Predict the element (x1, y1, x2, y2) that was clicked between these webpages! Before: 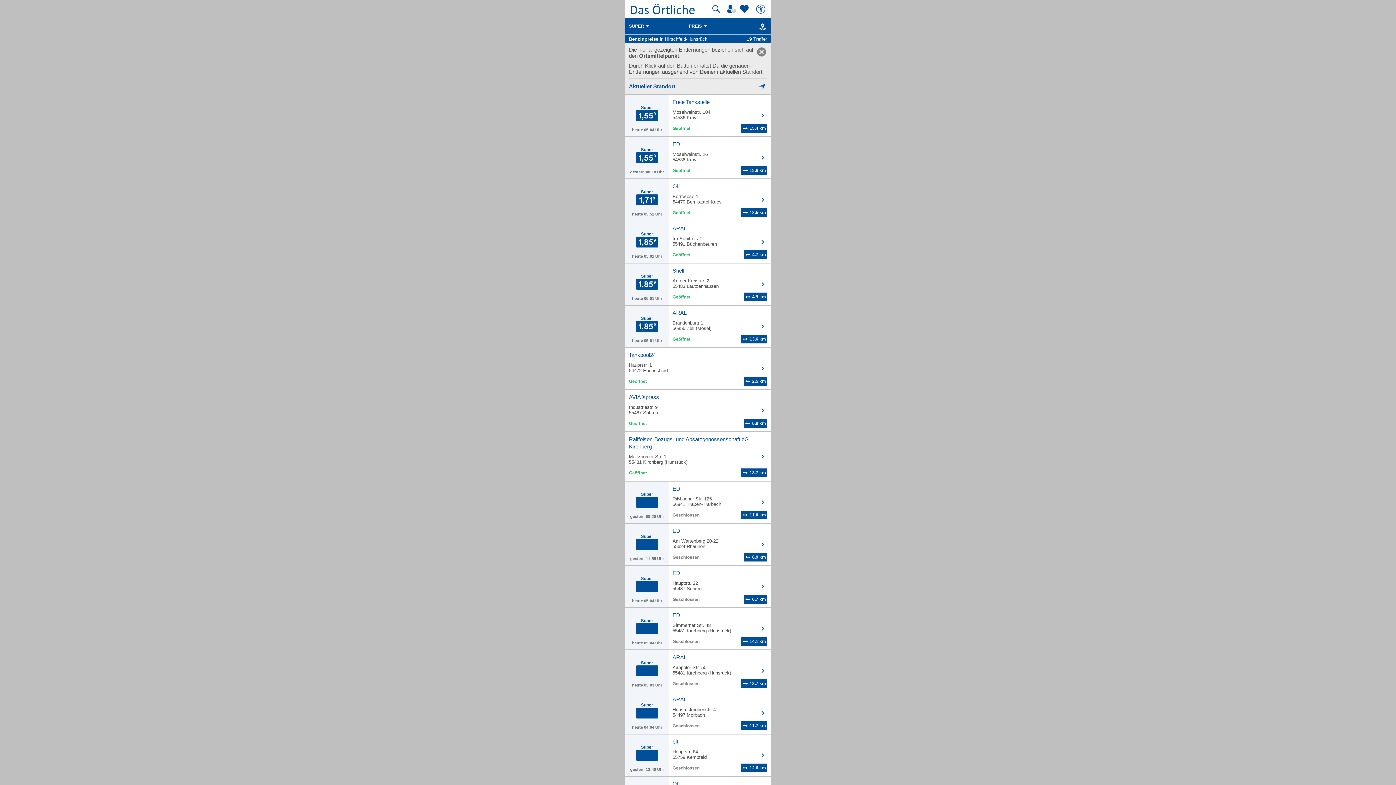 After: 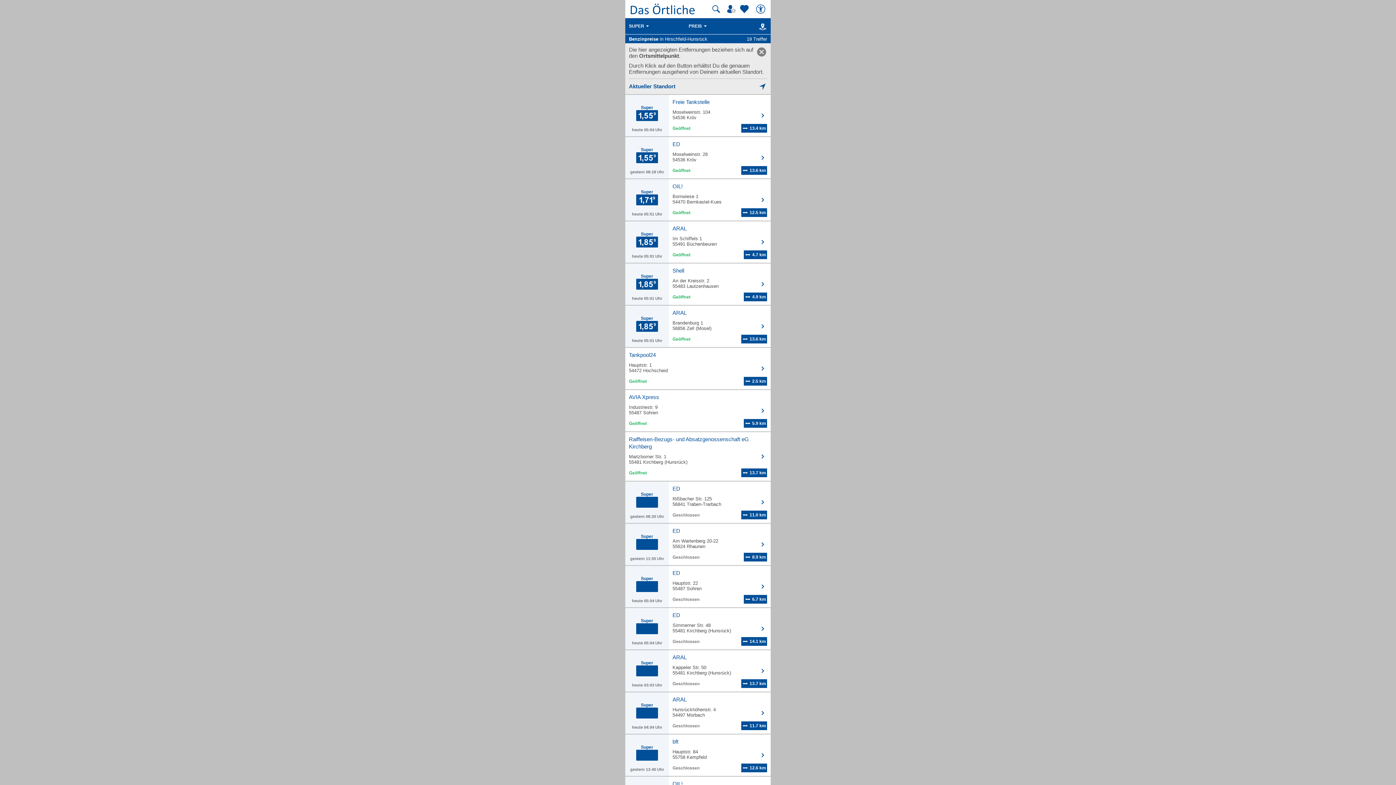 Action: bbox: (756, 3, 767, 14) label: Barrierefreiheit